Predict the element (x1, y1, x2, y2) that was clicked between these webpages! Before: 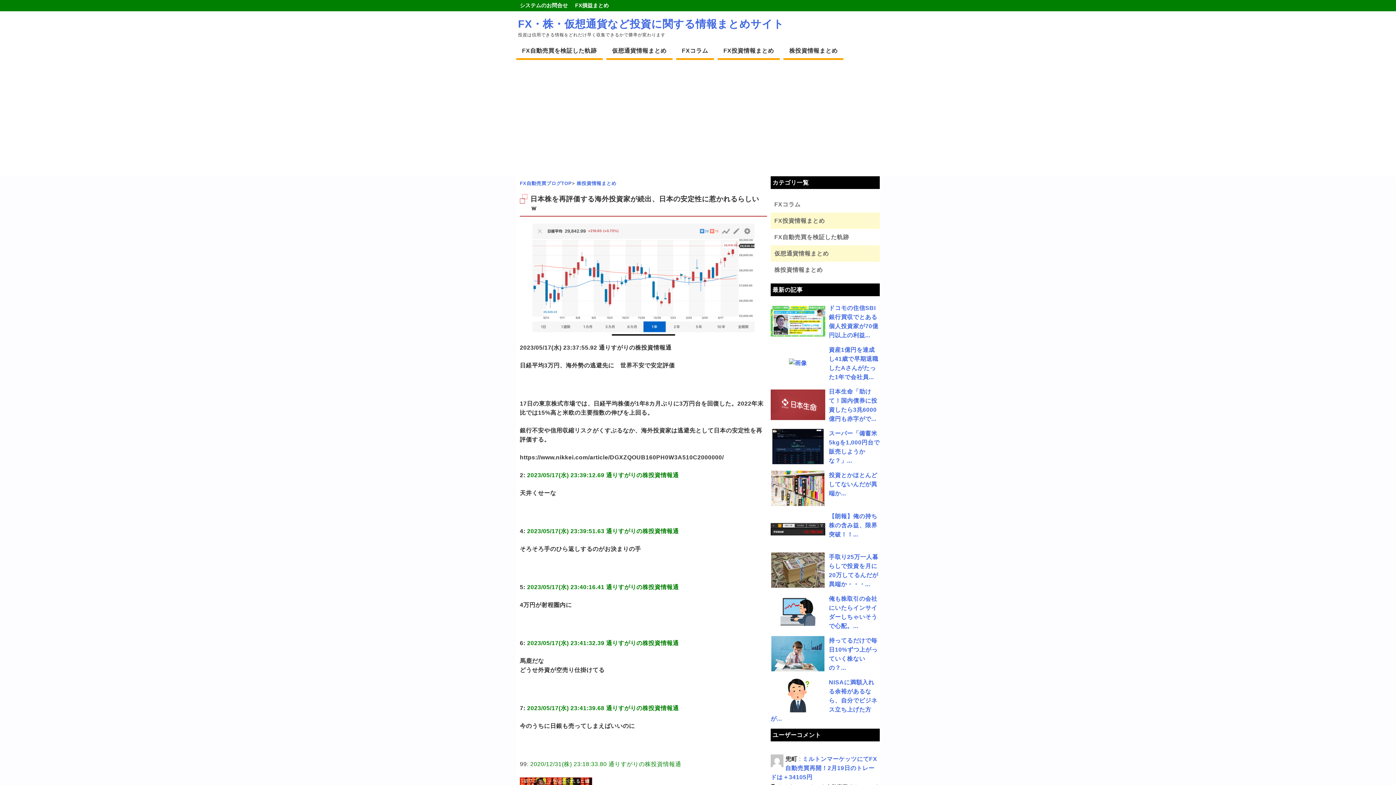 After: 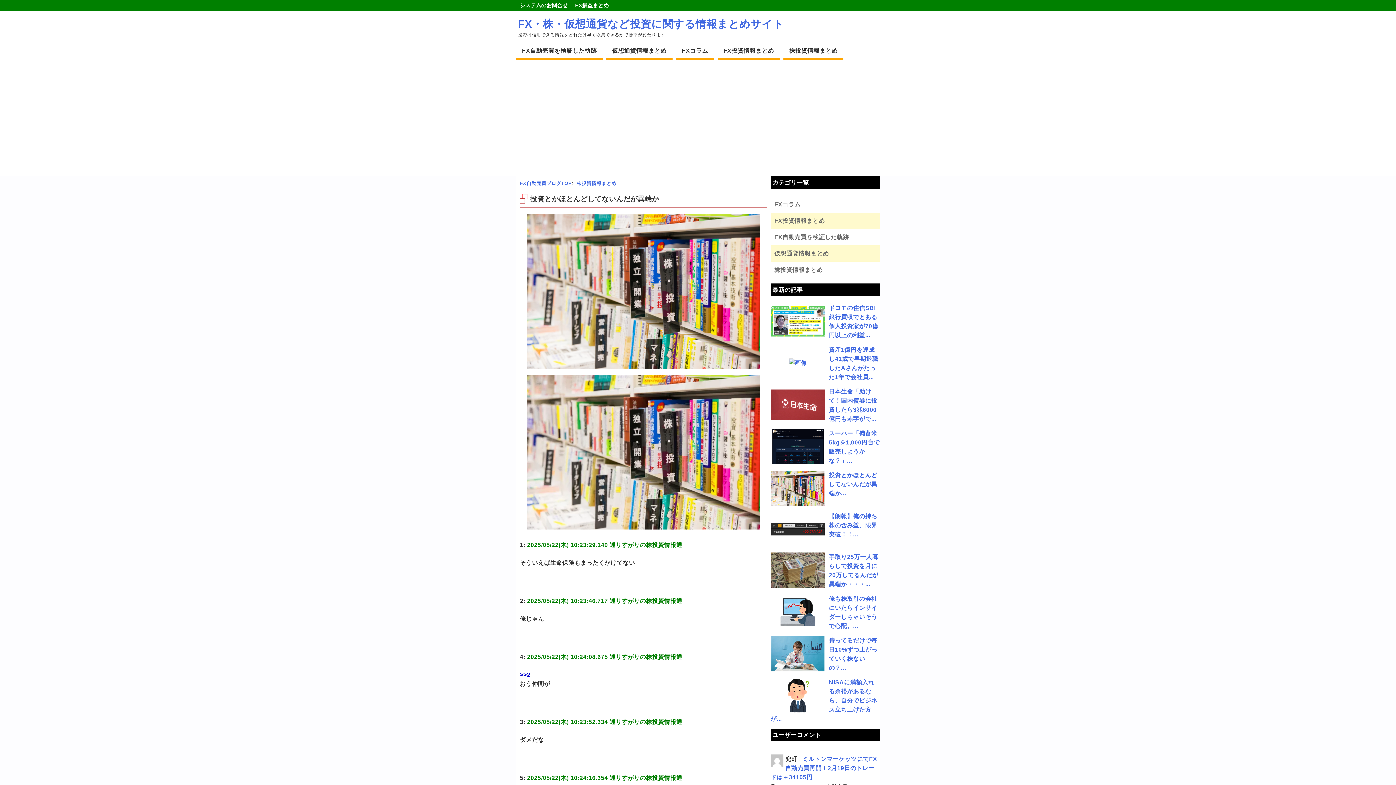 Action: bbox: (829, 472, 877, 496) label: 投資とかほとんどしてないんだが異端か...